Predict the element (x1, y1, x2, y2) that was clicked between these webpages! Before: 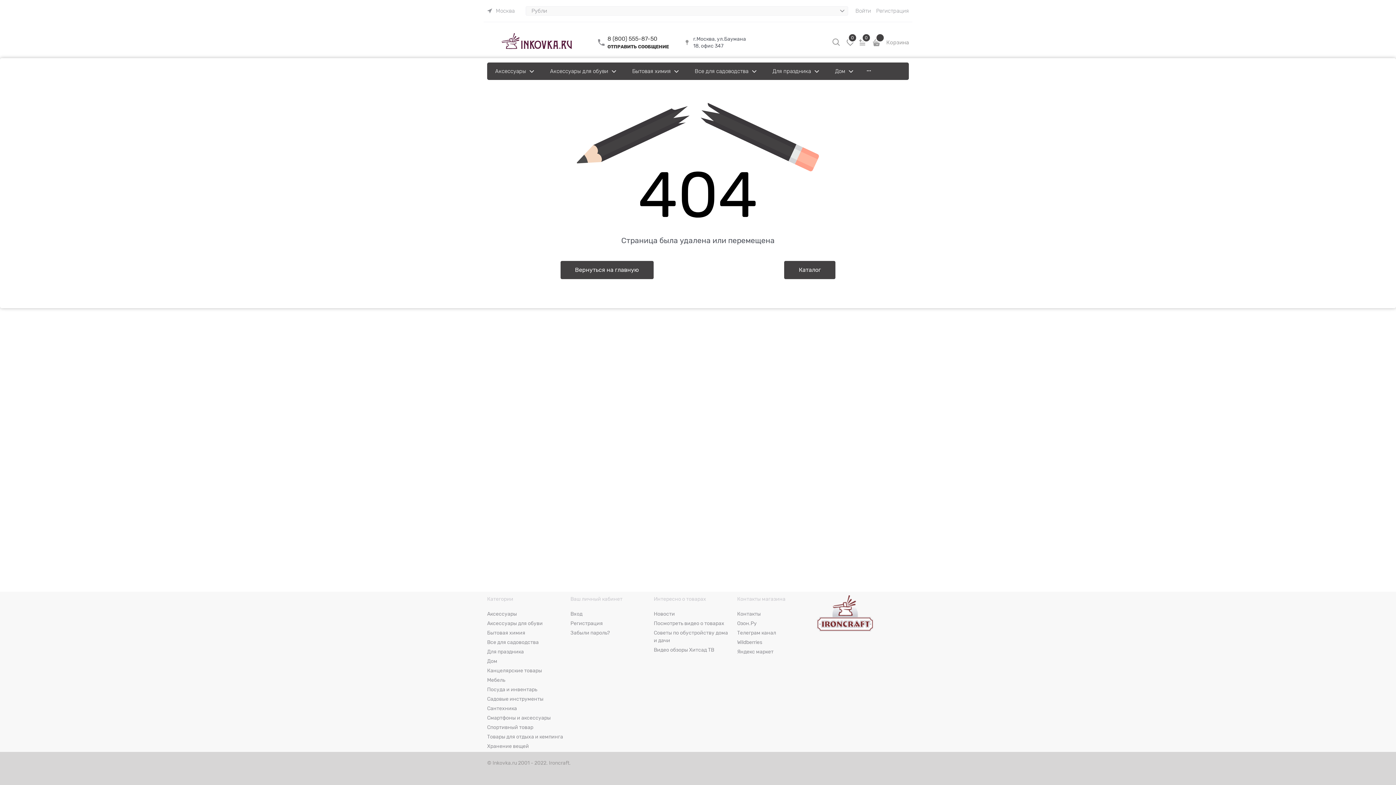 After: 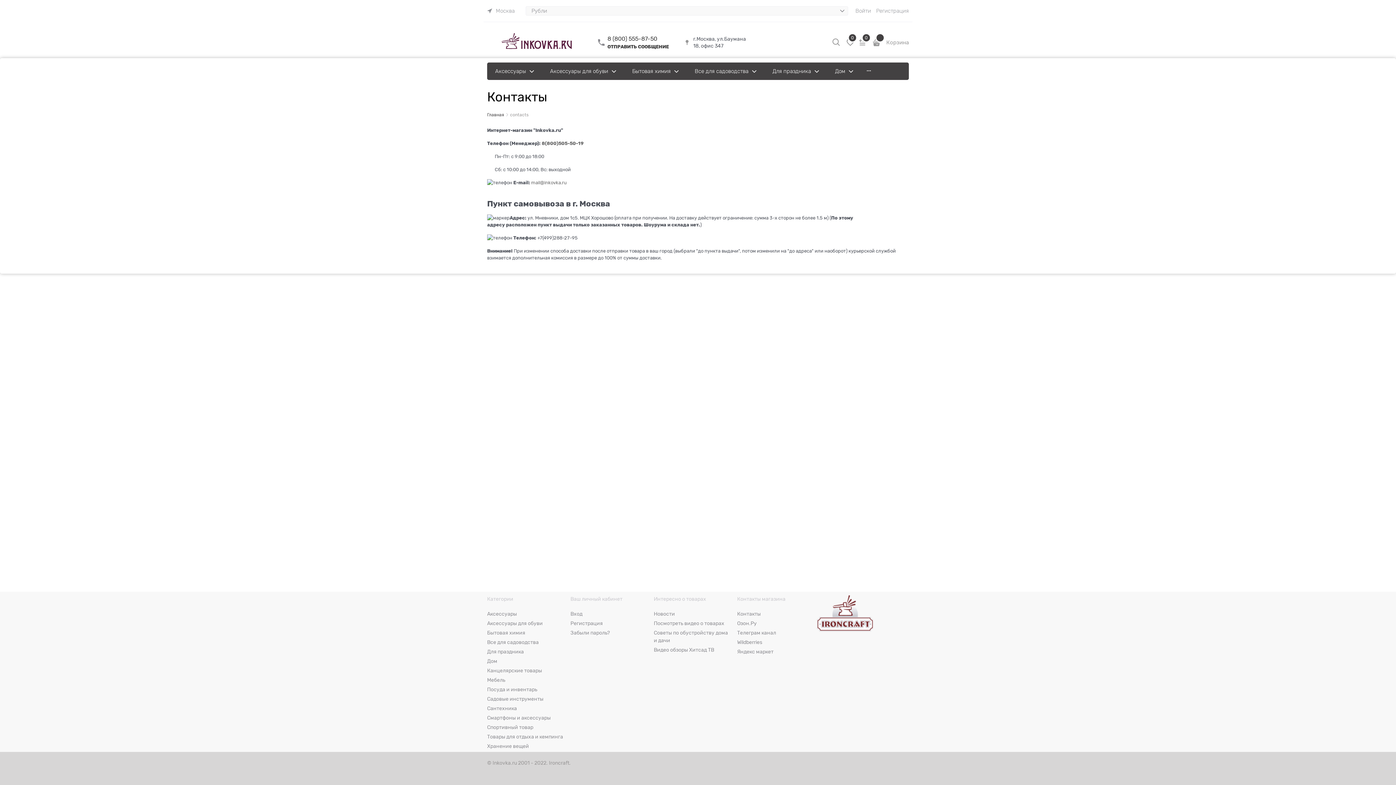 Action: label: Контакты bbox: (737, 611, 761, 617)